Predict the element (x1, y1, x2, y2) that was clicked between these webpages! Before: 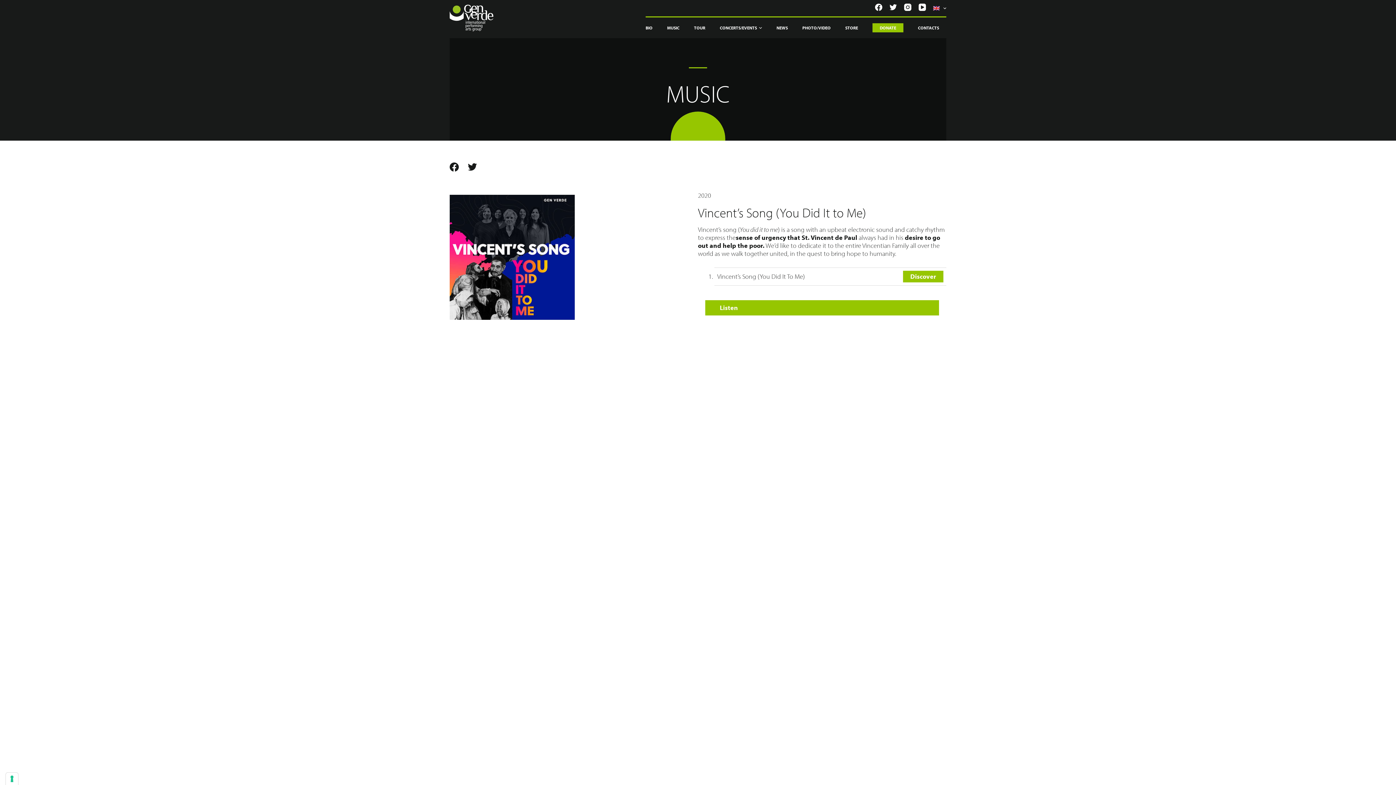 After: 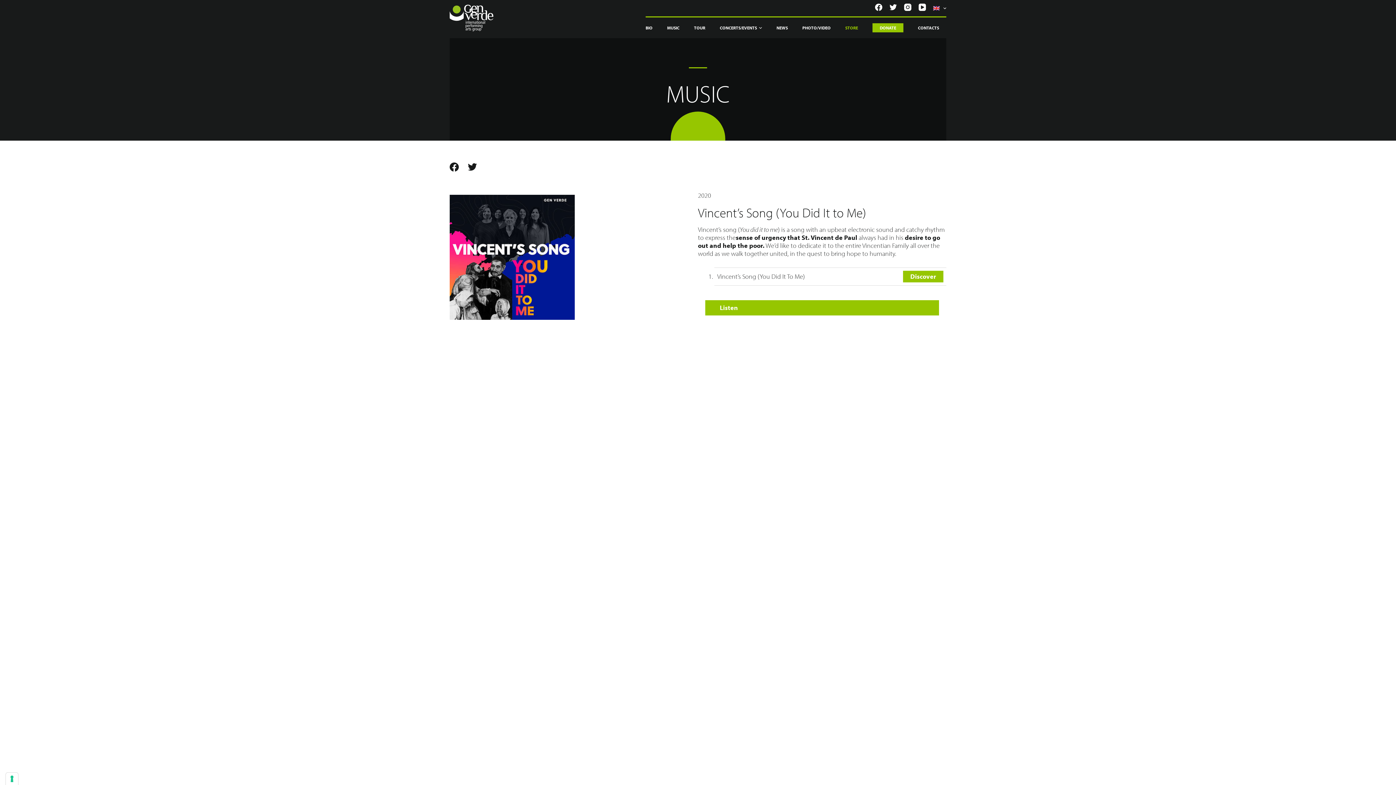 Action: bbox: (838, 17, 865, 38) label: STORE